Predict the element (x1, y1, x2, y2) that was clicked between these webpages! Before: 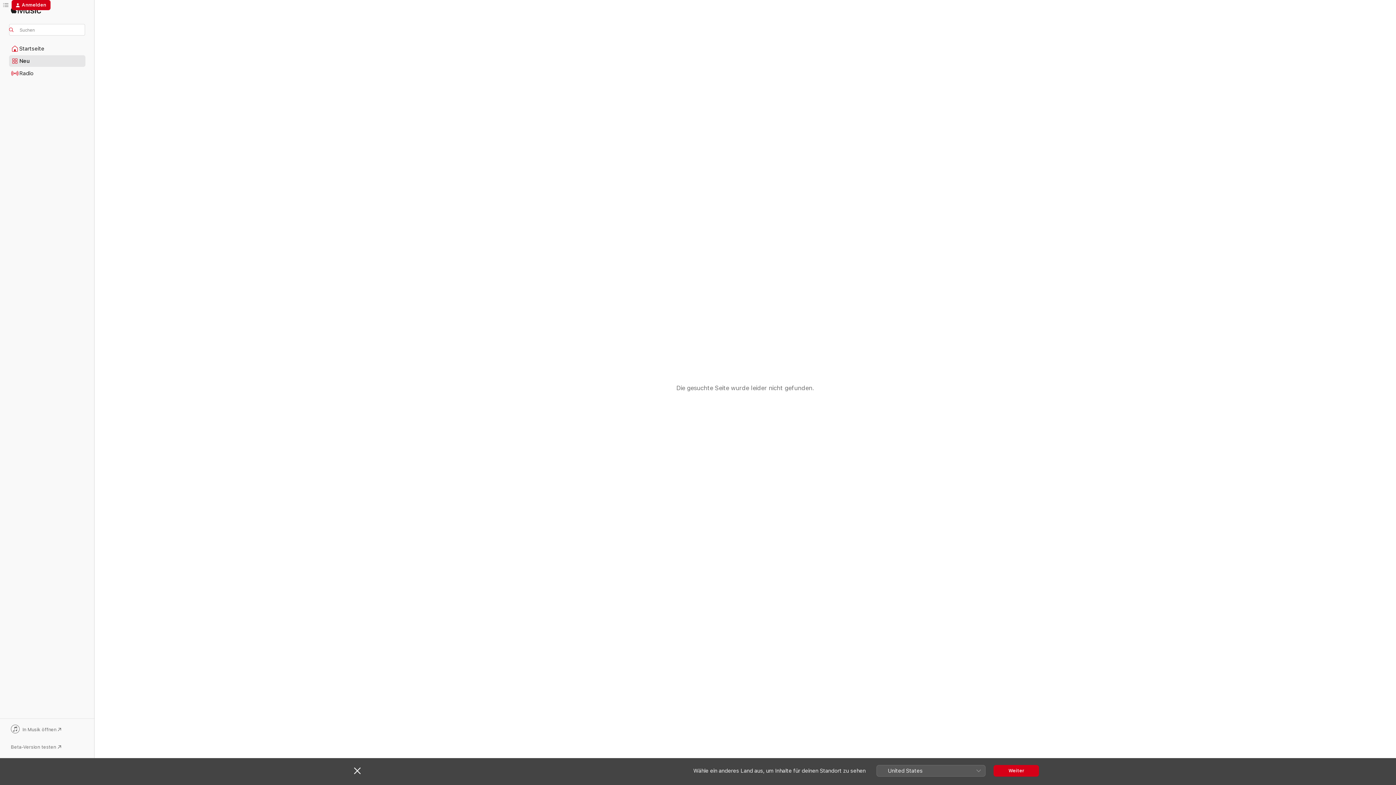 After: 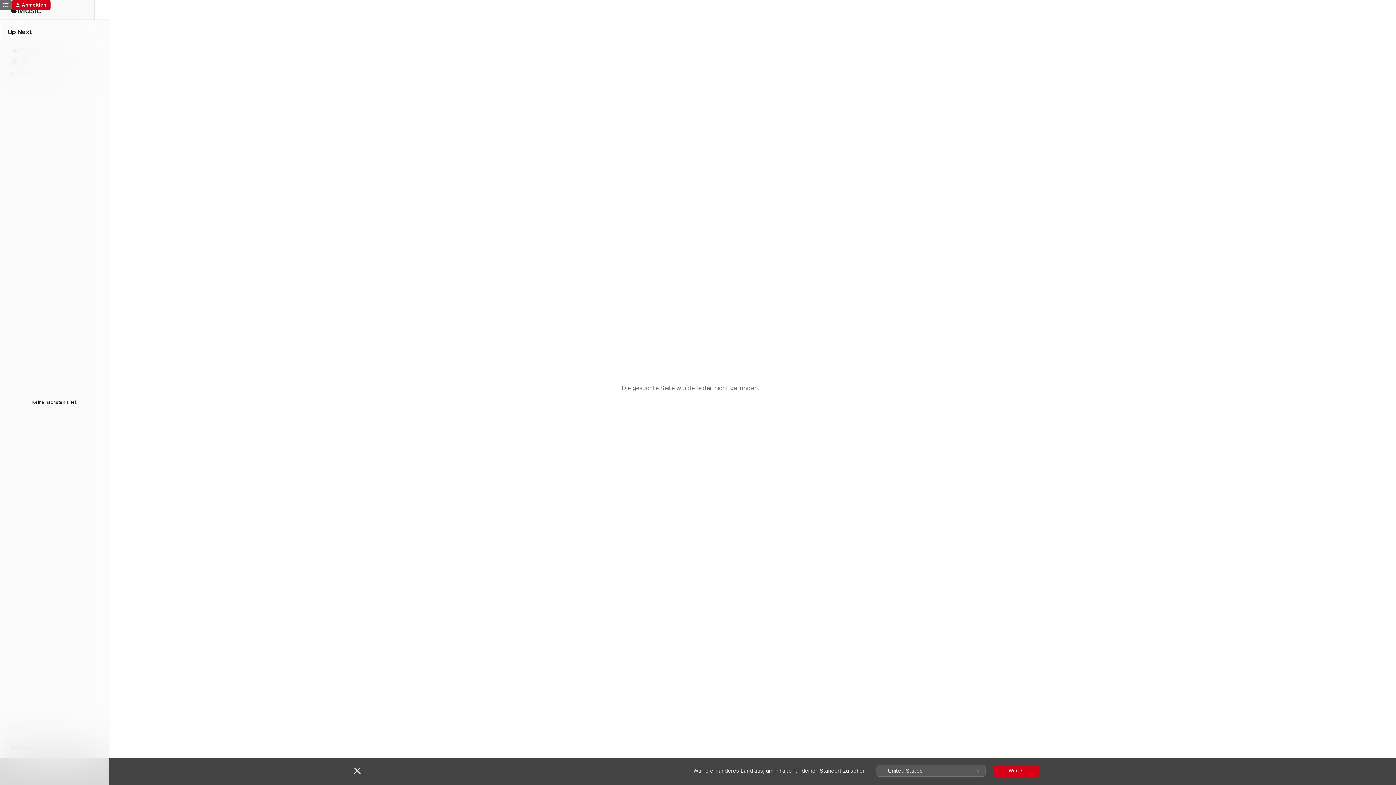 Action: bbox: (0, 0, 11, 10) label: Up Next